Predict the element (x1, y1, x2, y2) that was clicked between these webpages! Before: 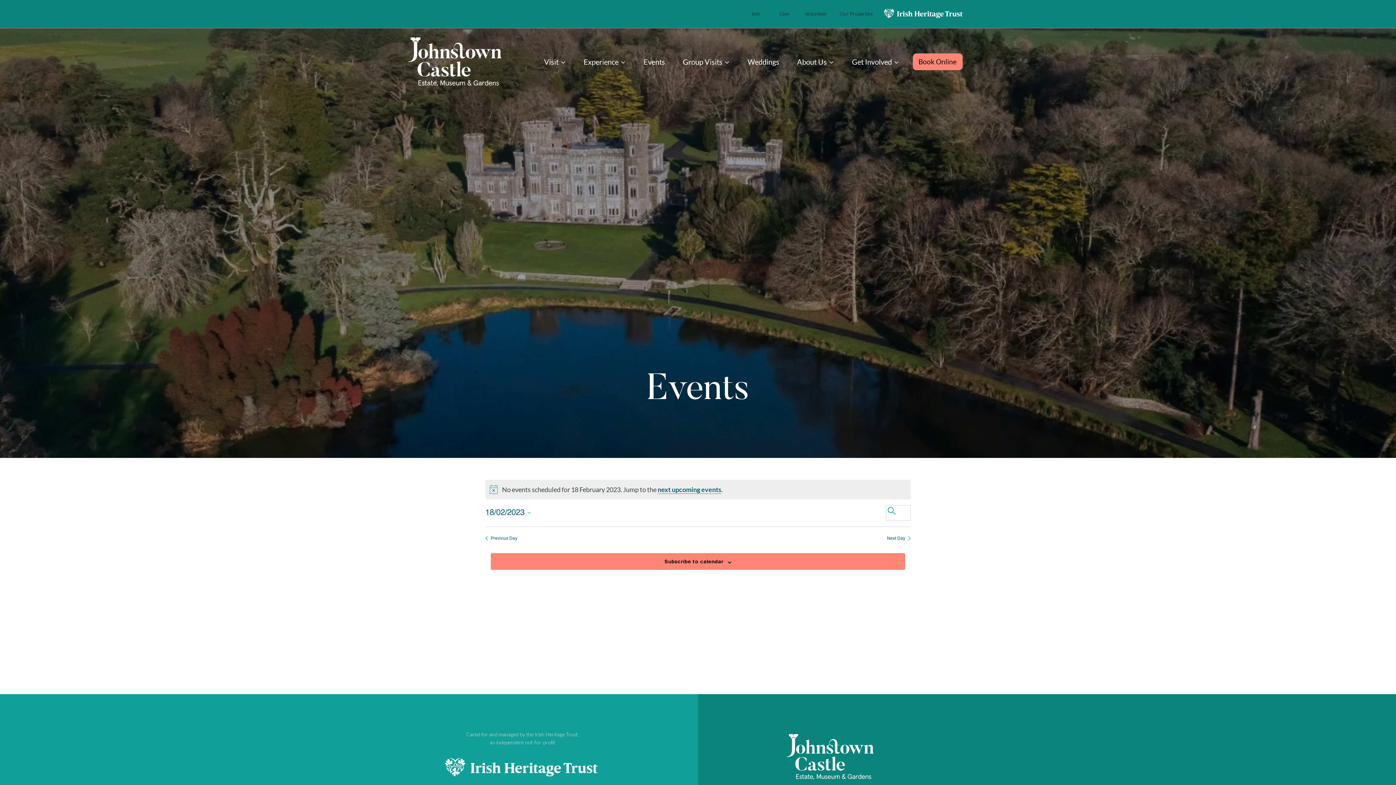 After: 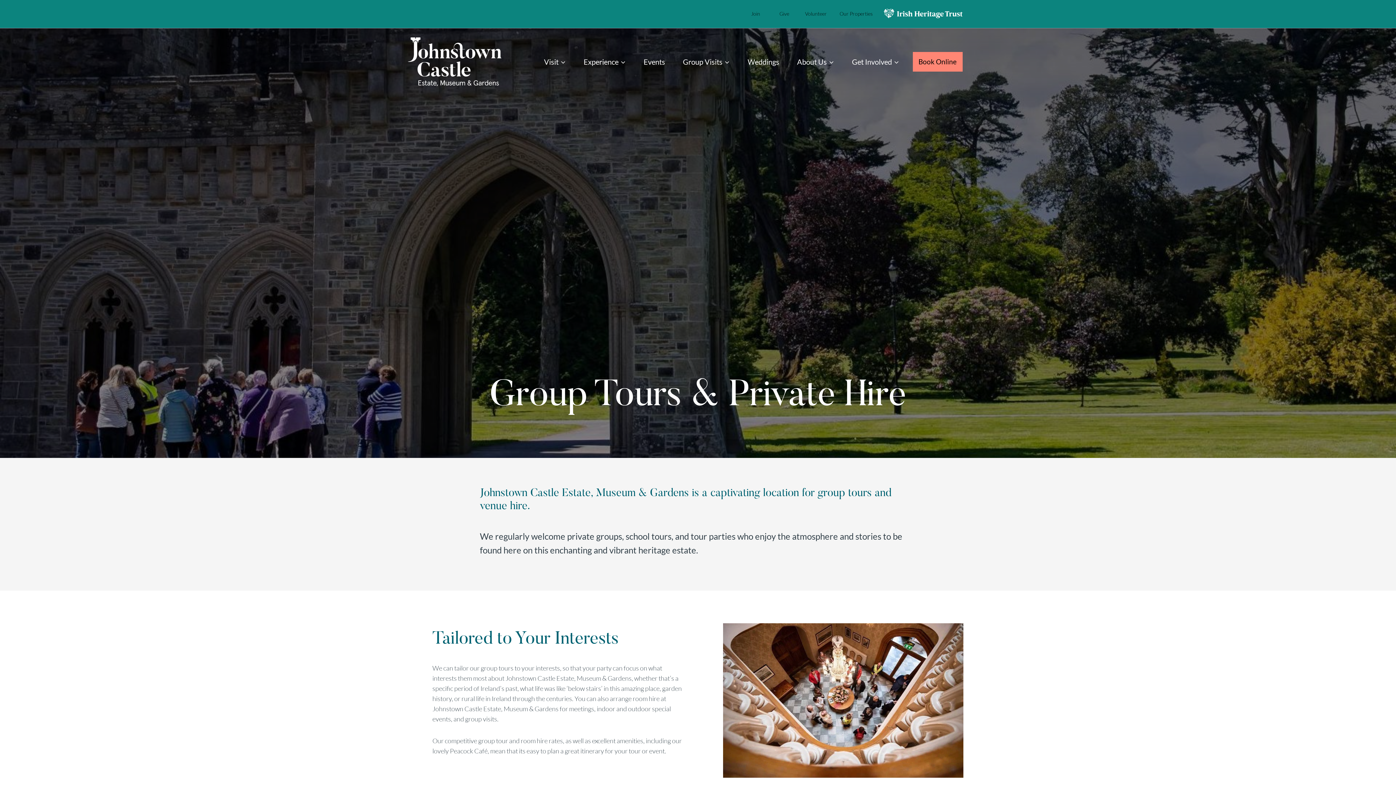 Action: bbox: (678, 52, 734, 71) label: Group Visits   Expand